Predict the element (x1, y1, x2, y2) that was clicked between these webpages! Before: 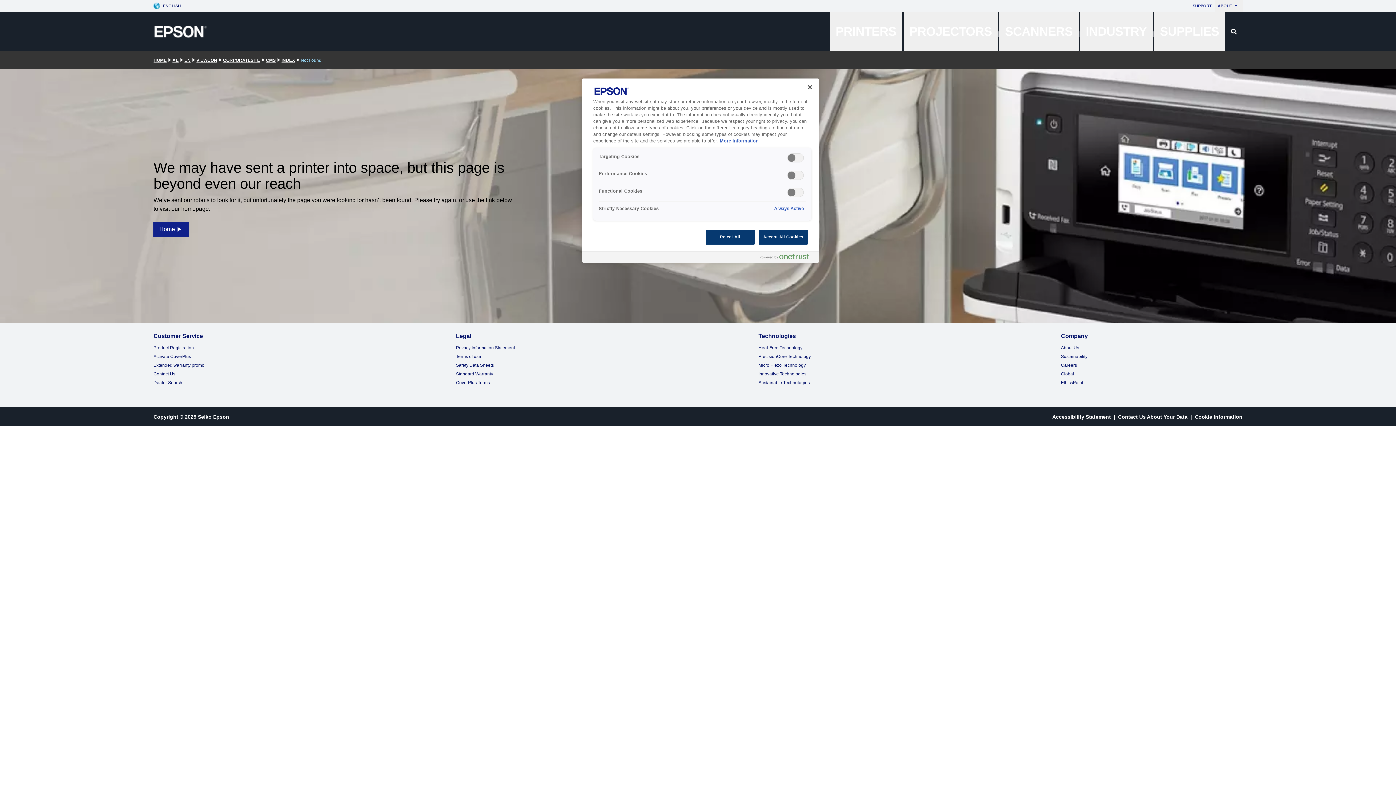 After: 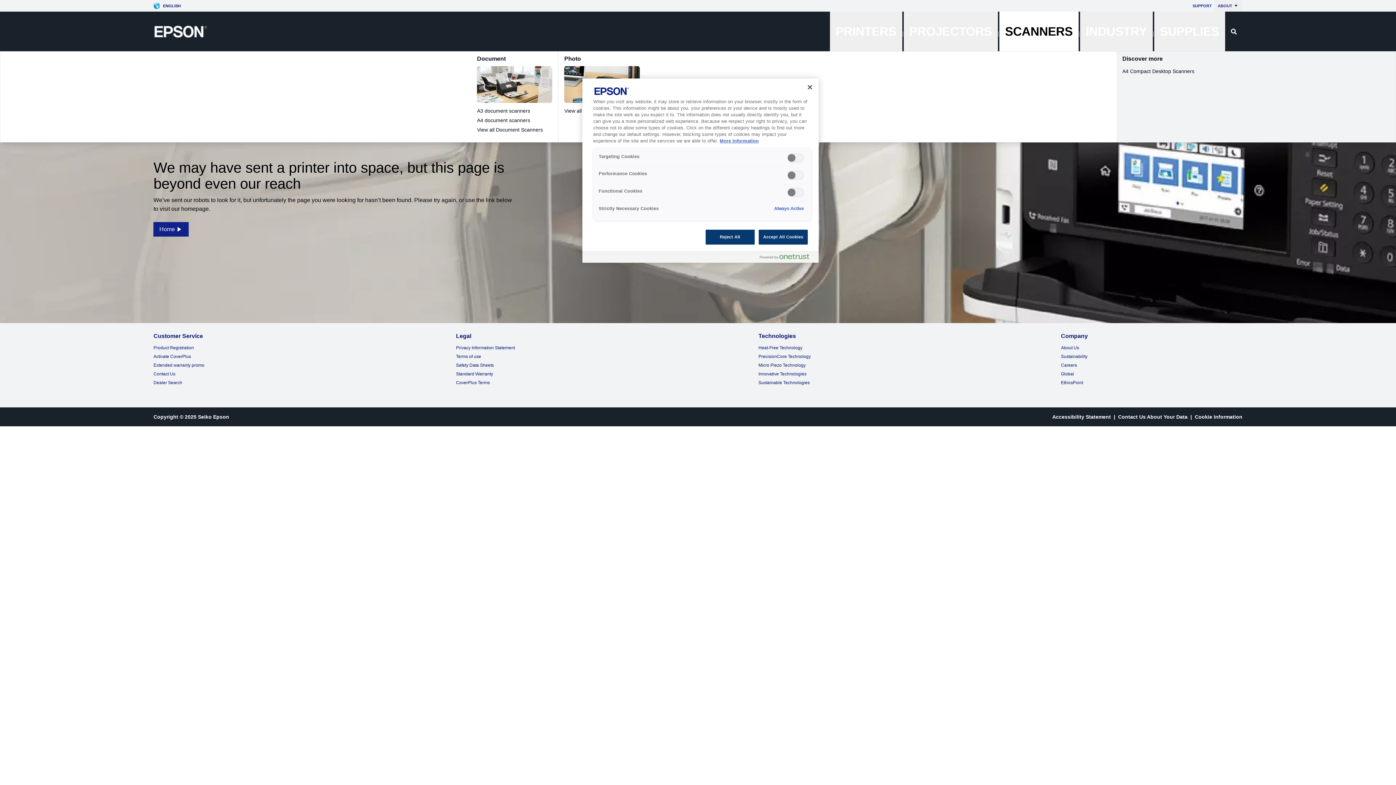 Action: bbox: (999, 11, 1078, 51) label: SCANNERS